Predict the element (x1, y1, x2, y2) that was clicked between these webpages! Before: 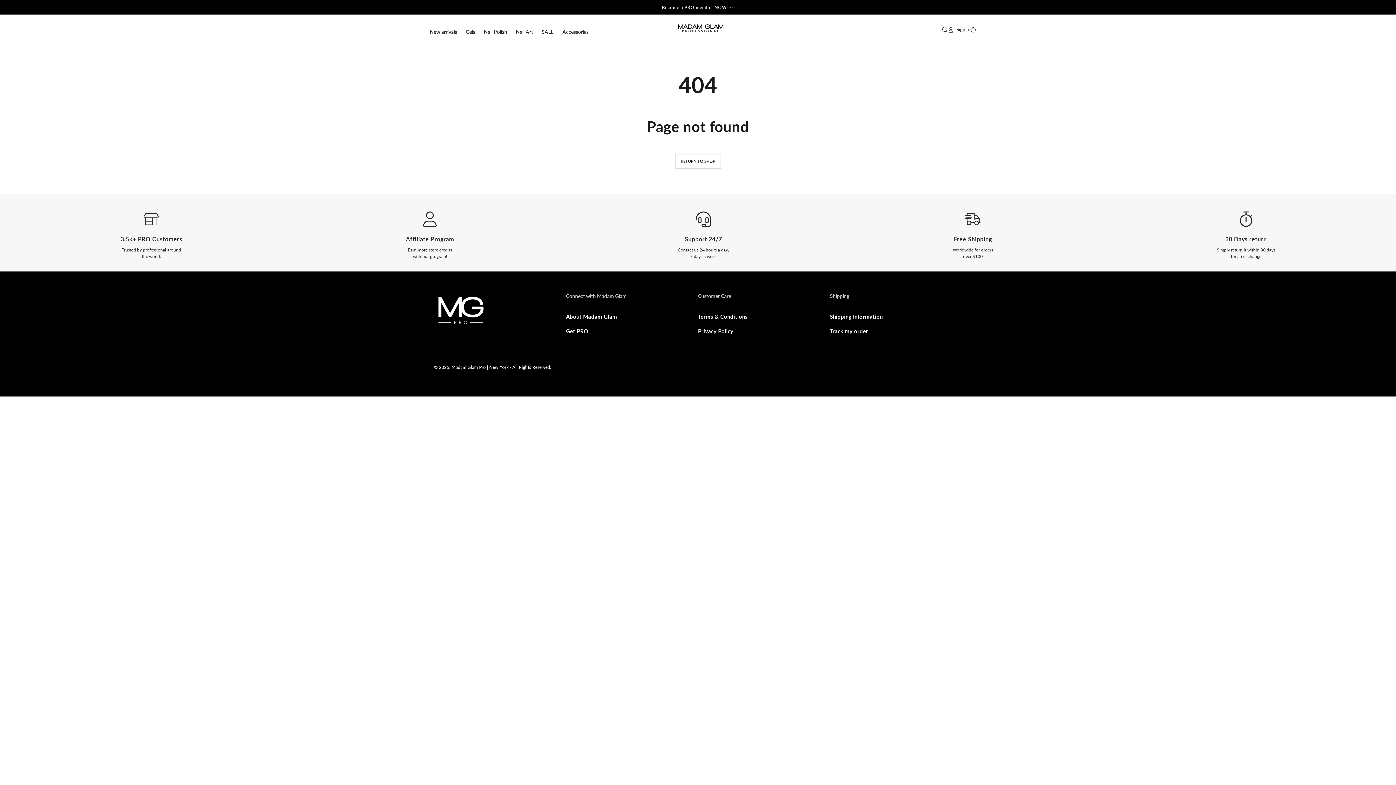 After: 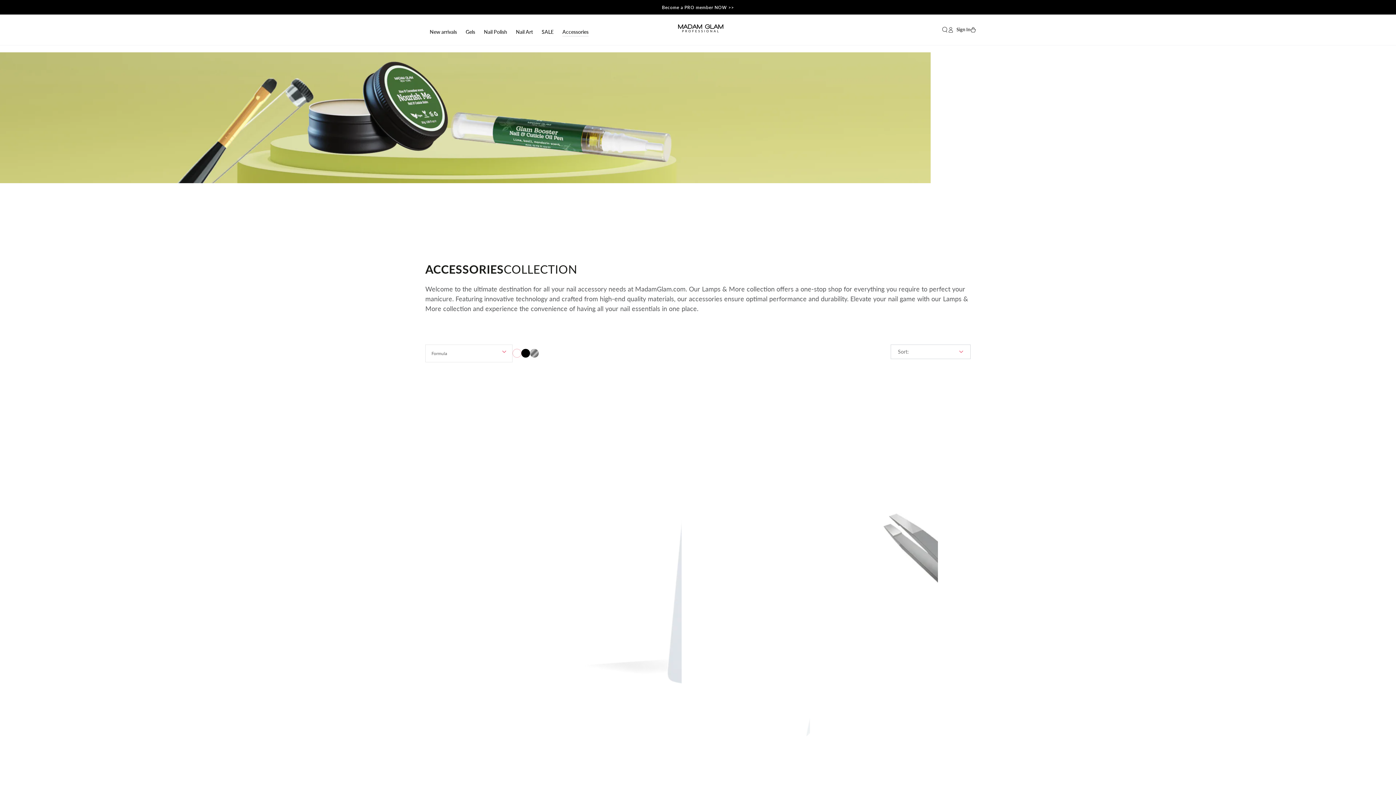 Action: bbox: (558, 22, 593, 40) label: Accessories